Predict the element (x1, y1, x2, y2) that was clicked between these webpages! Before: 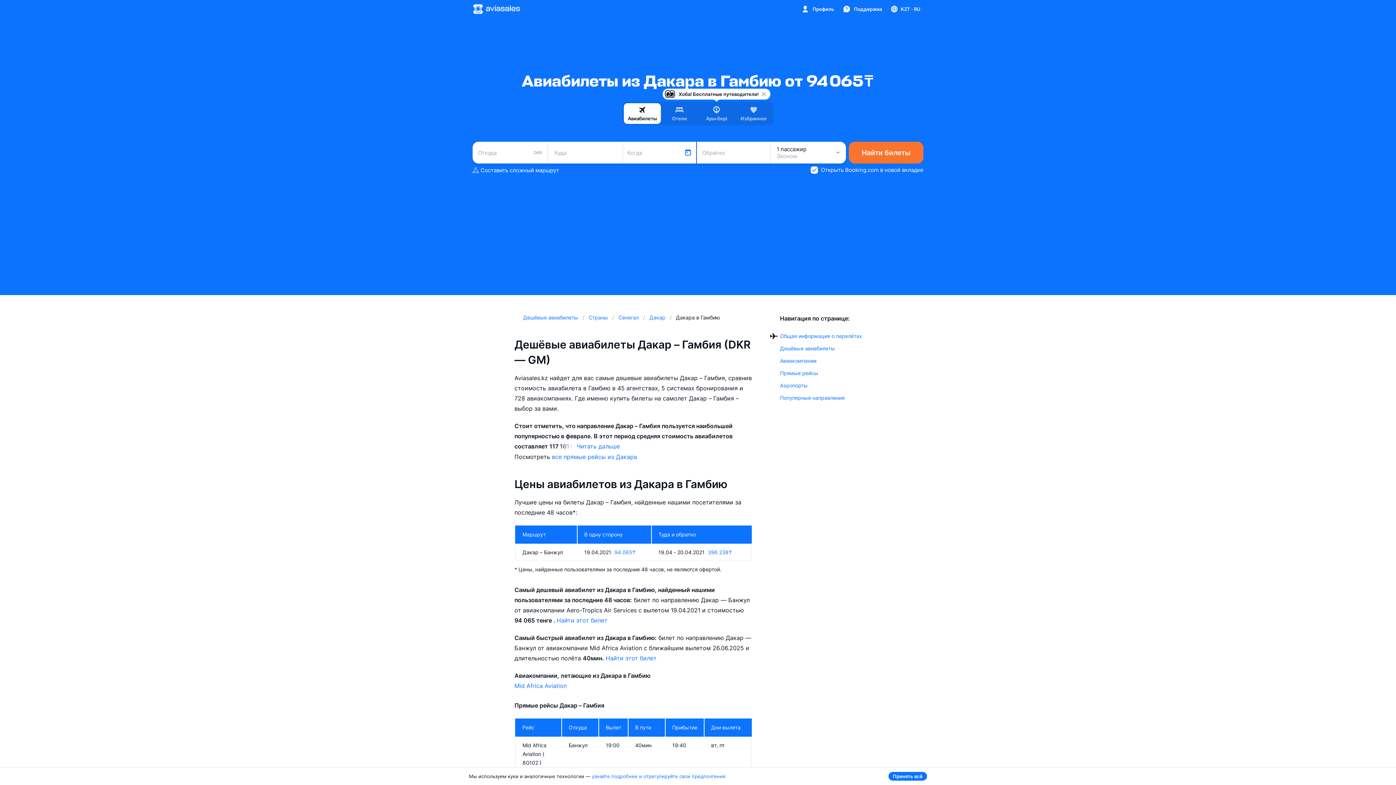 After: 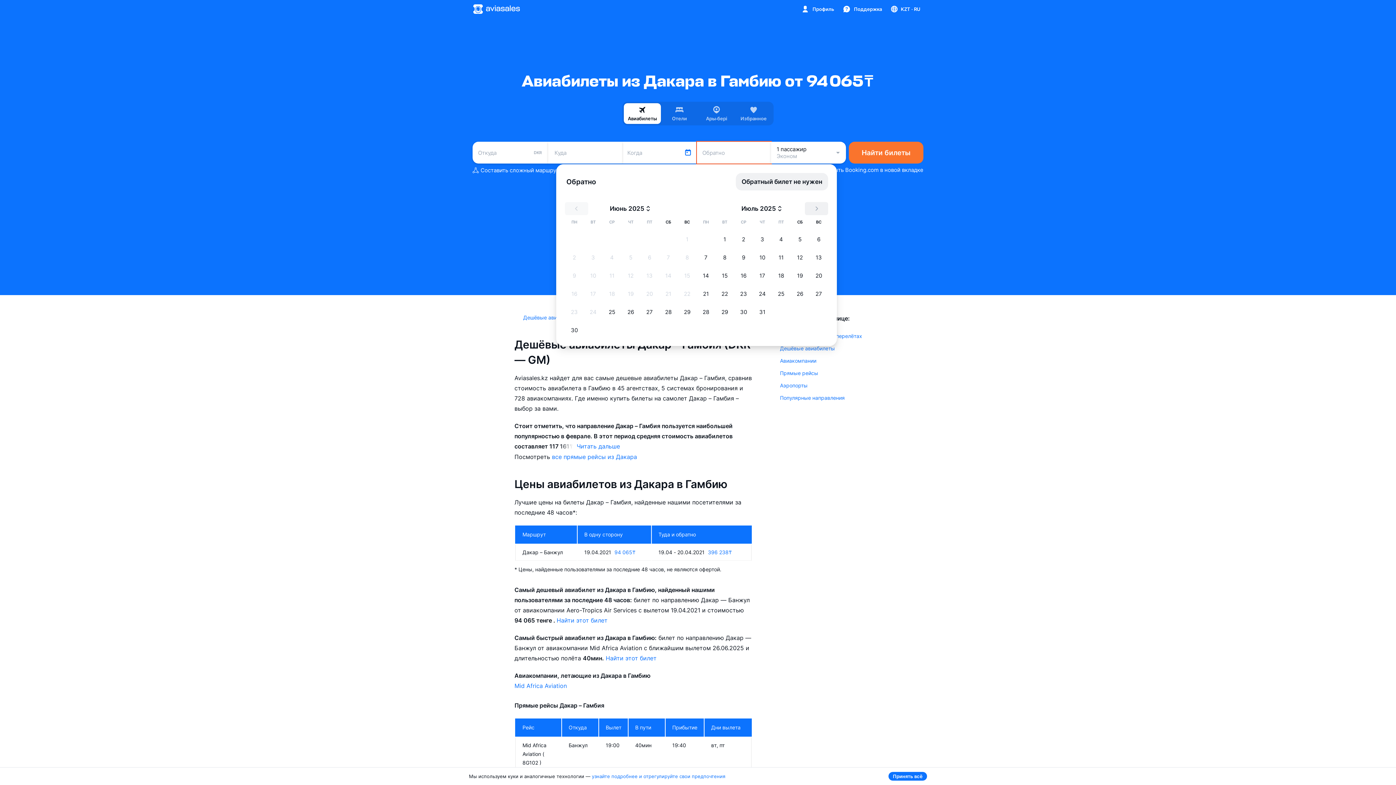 Action: label: Обратно bbox: (697, 141, 771, 163)